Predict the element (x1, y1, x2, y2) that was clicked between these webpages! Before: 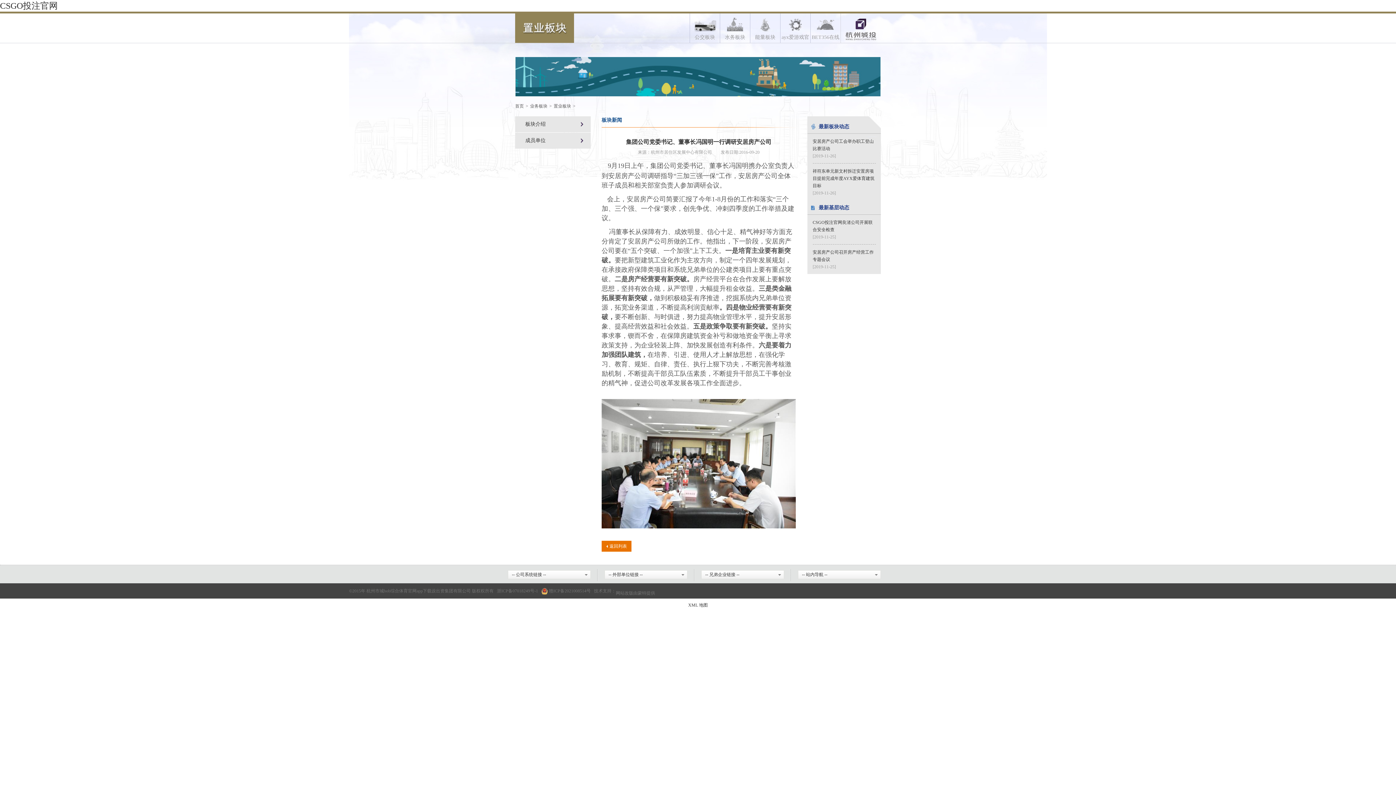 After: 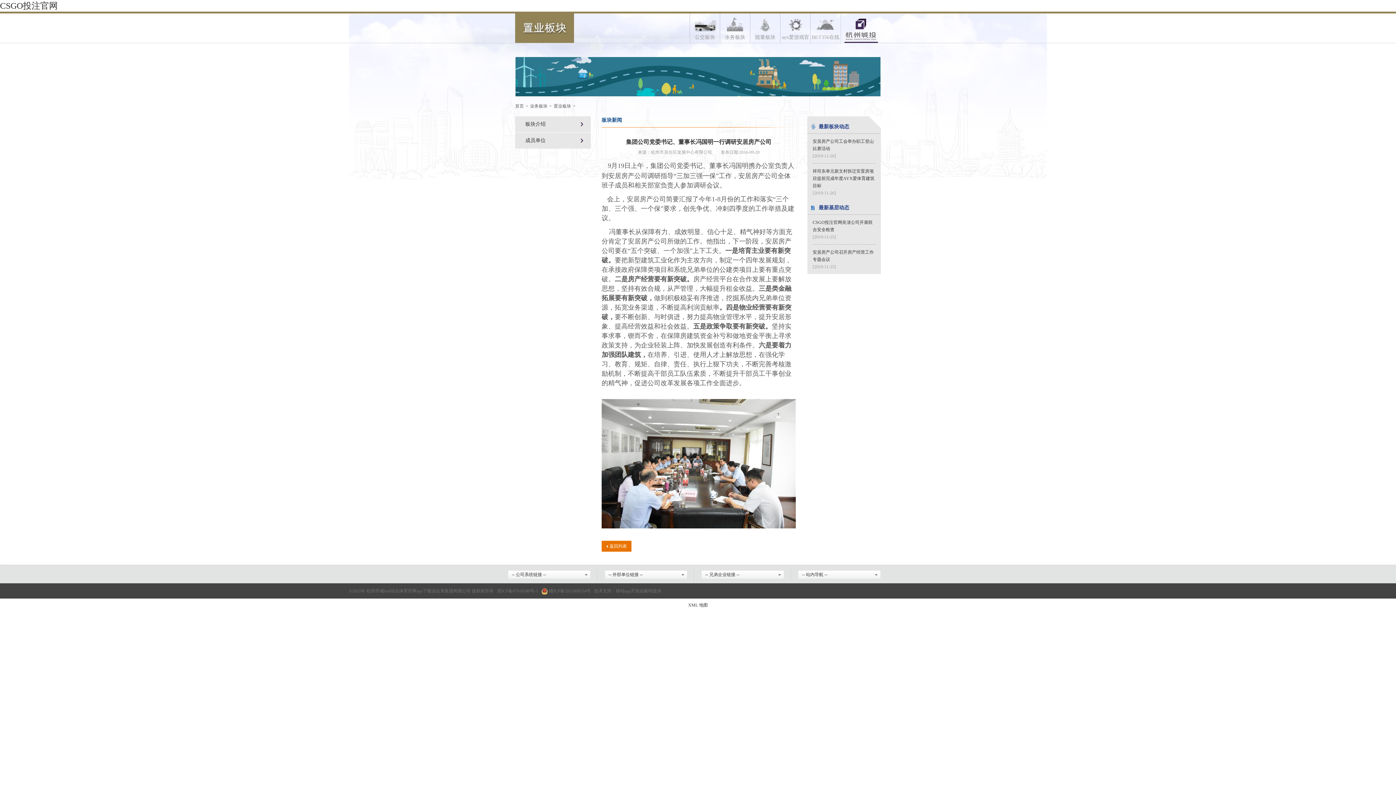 Action: bbox: (844, 17, 881, 41)